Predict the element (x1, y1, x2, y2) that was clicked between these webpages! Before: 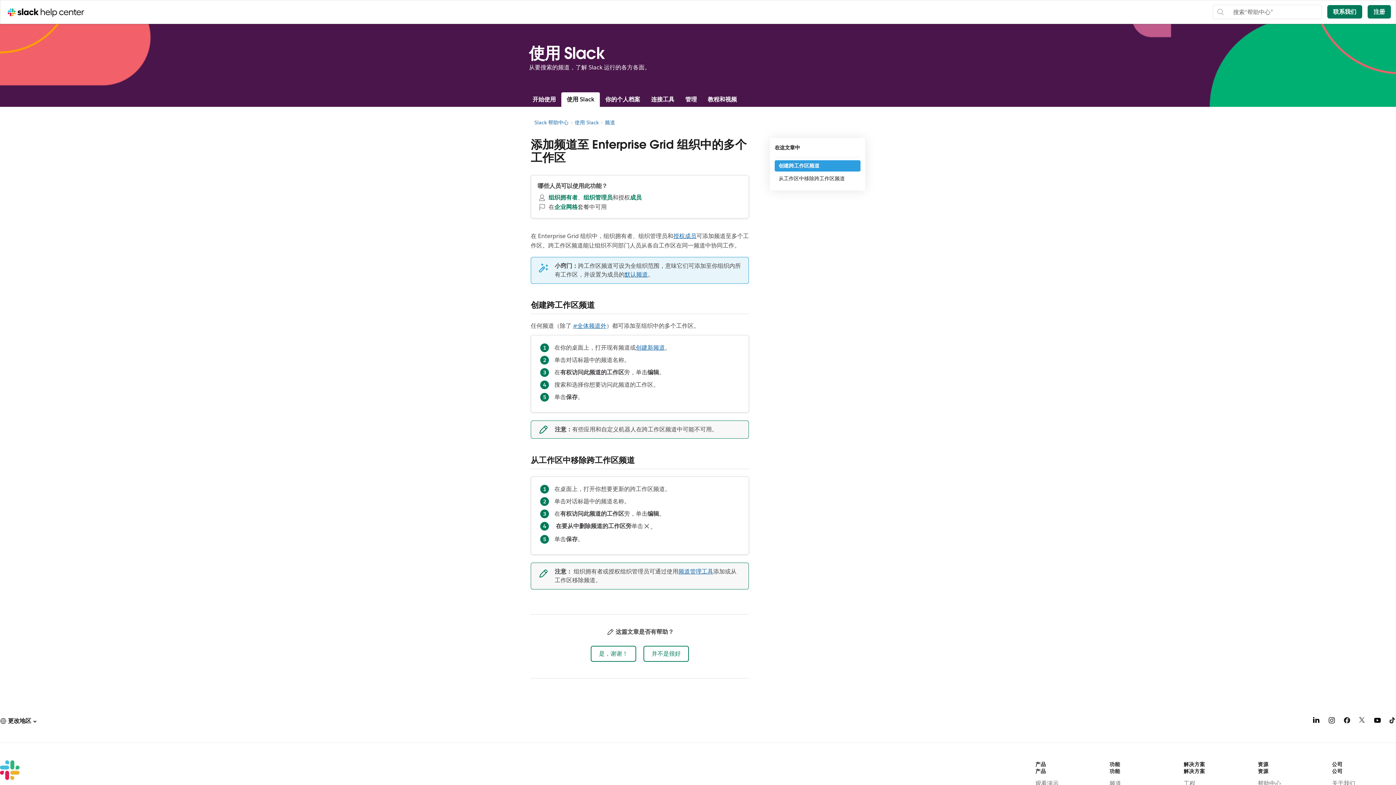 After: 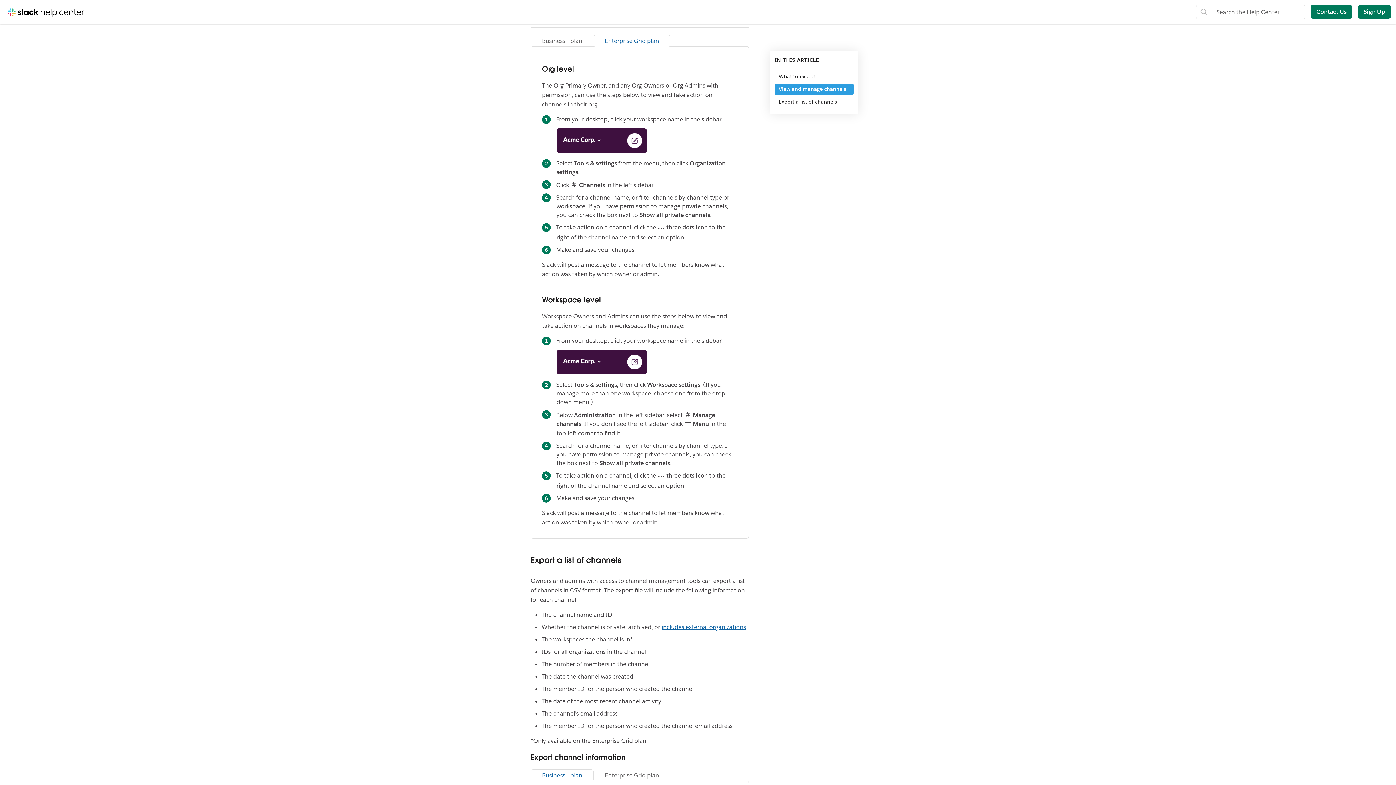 Action: label: 频道管理工具 bbox: (678, 567, 713, 575)